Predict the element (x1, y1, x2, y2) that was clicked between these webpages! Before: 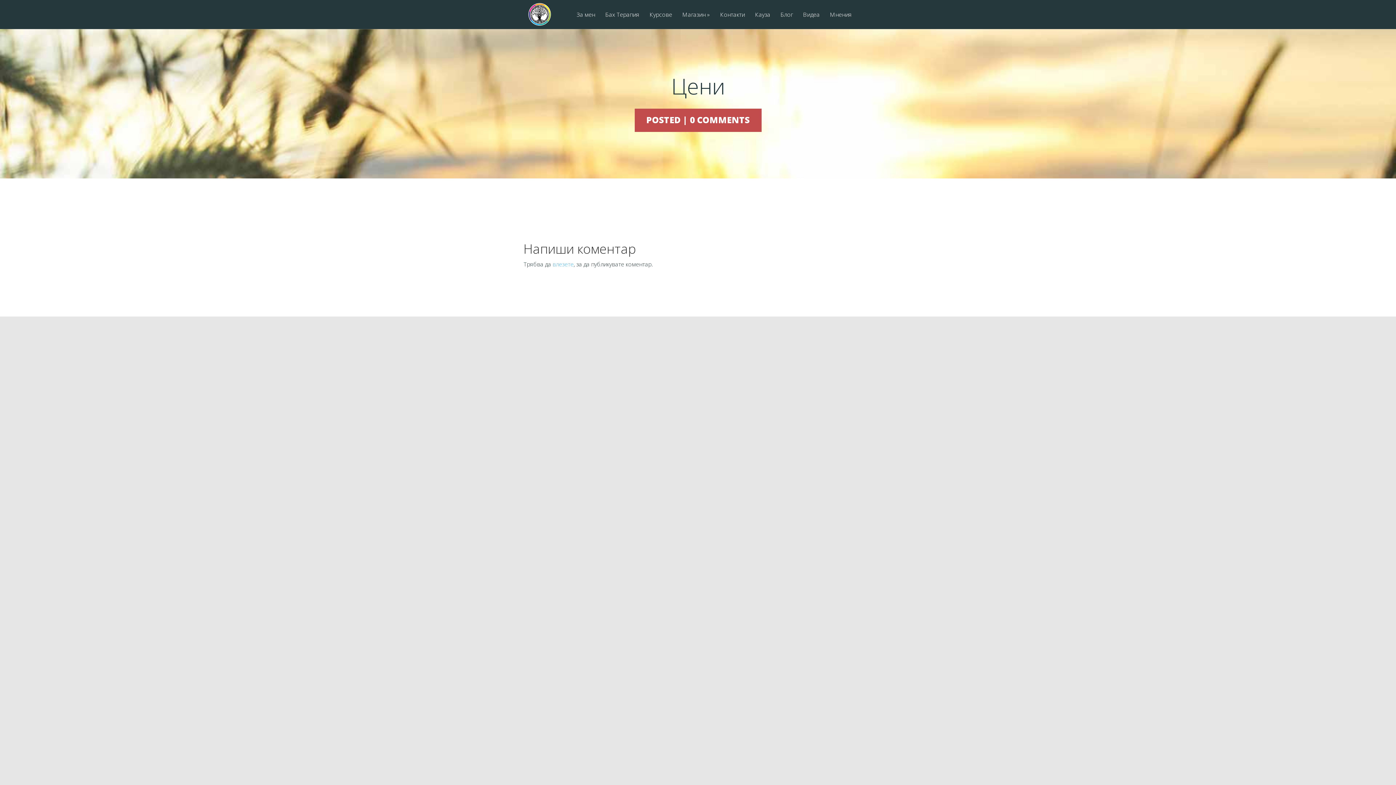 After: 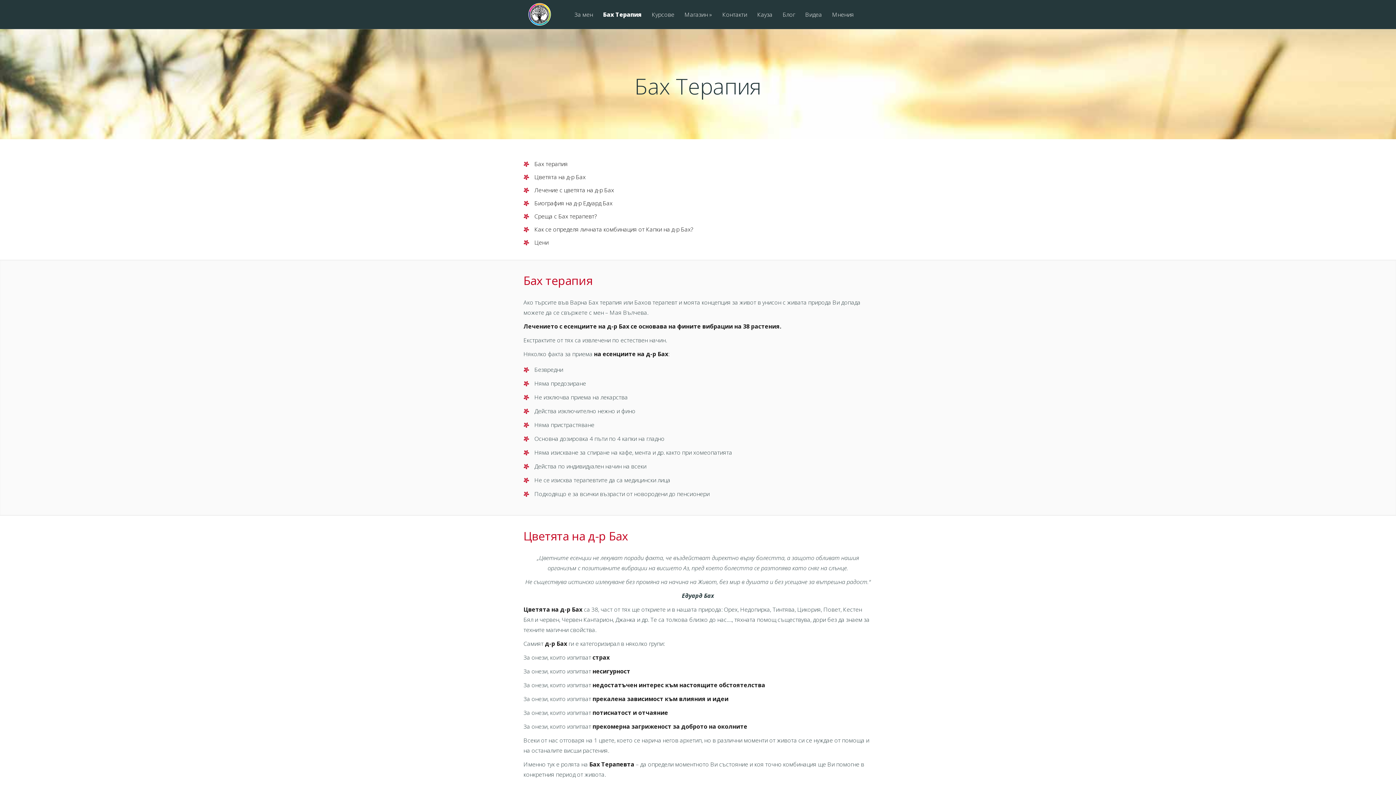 Action: label: Бах Терапия bbox: (601, 11, 644, 29)